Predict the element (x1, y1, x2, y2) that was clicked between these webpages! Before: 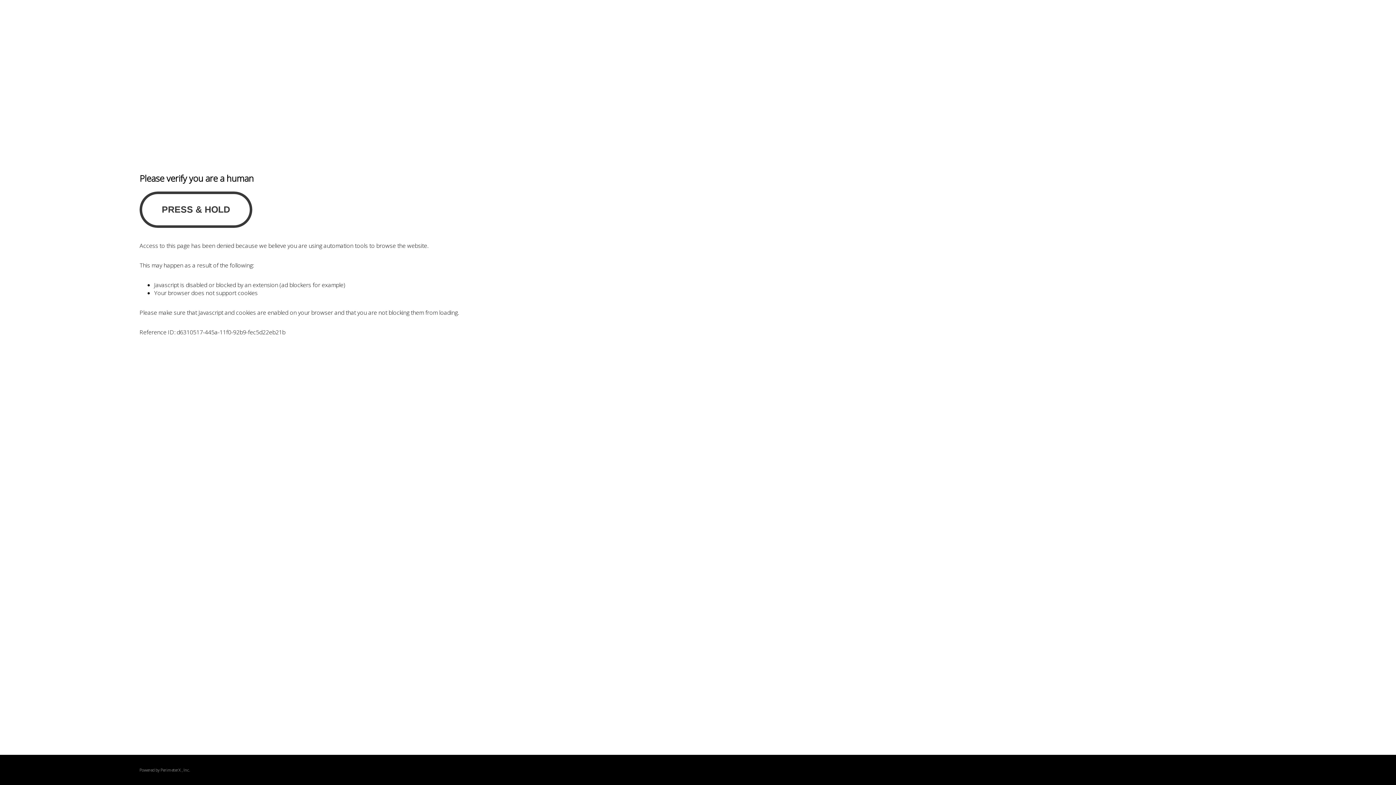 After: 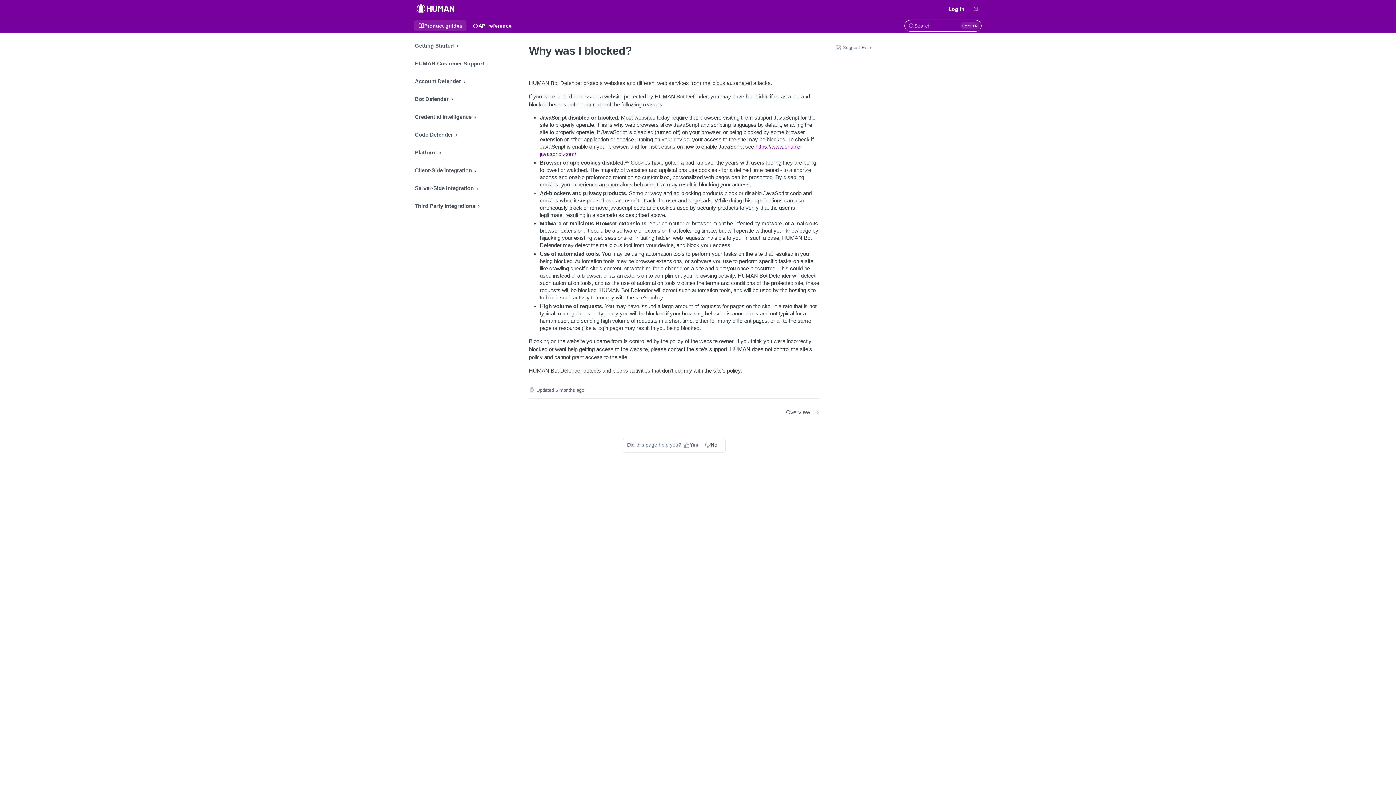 Action: label: PerimeterX bbox: (160, 767, 180, 773)